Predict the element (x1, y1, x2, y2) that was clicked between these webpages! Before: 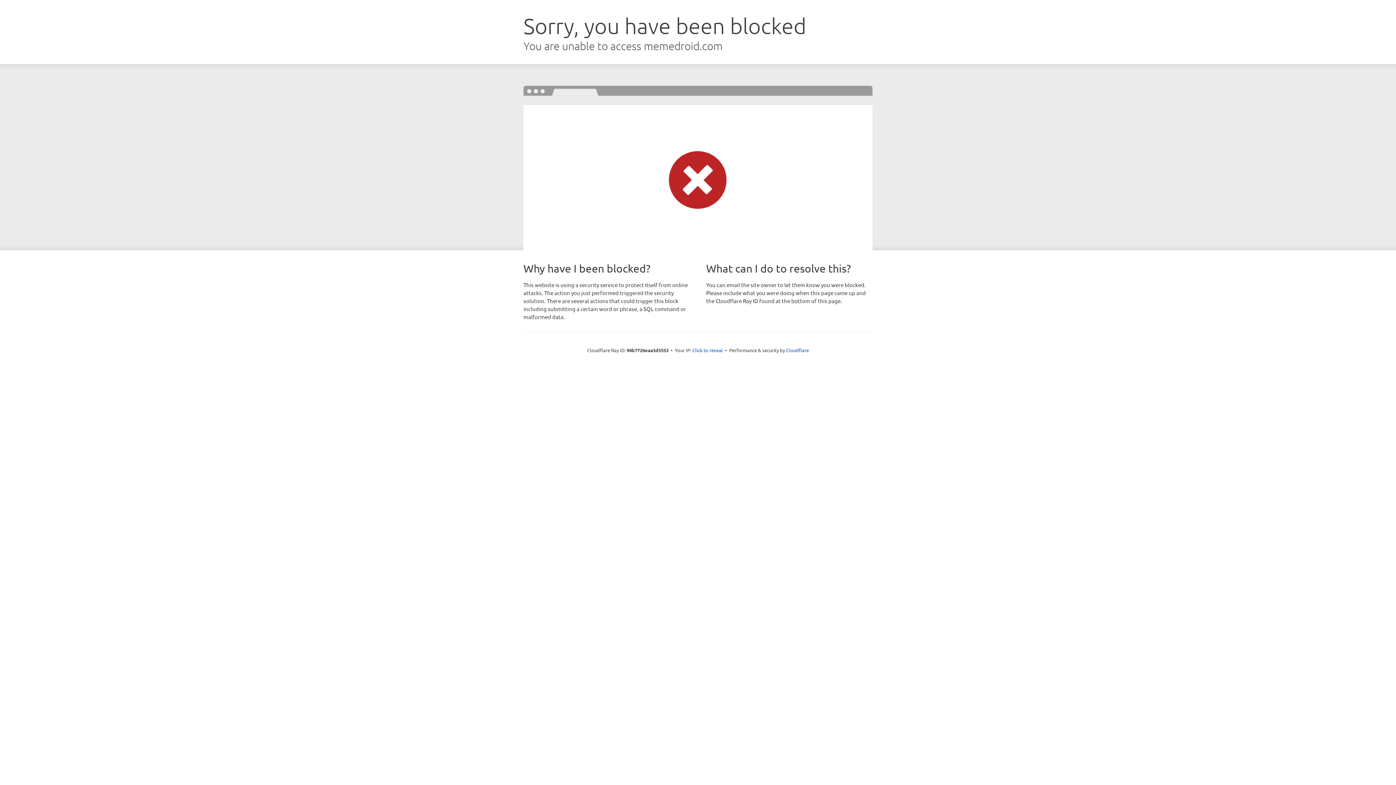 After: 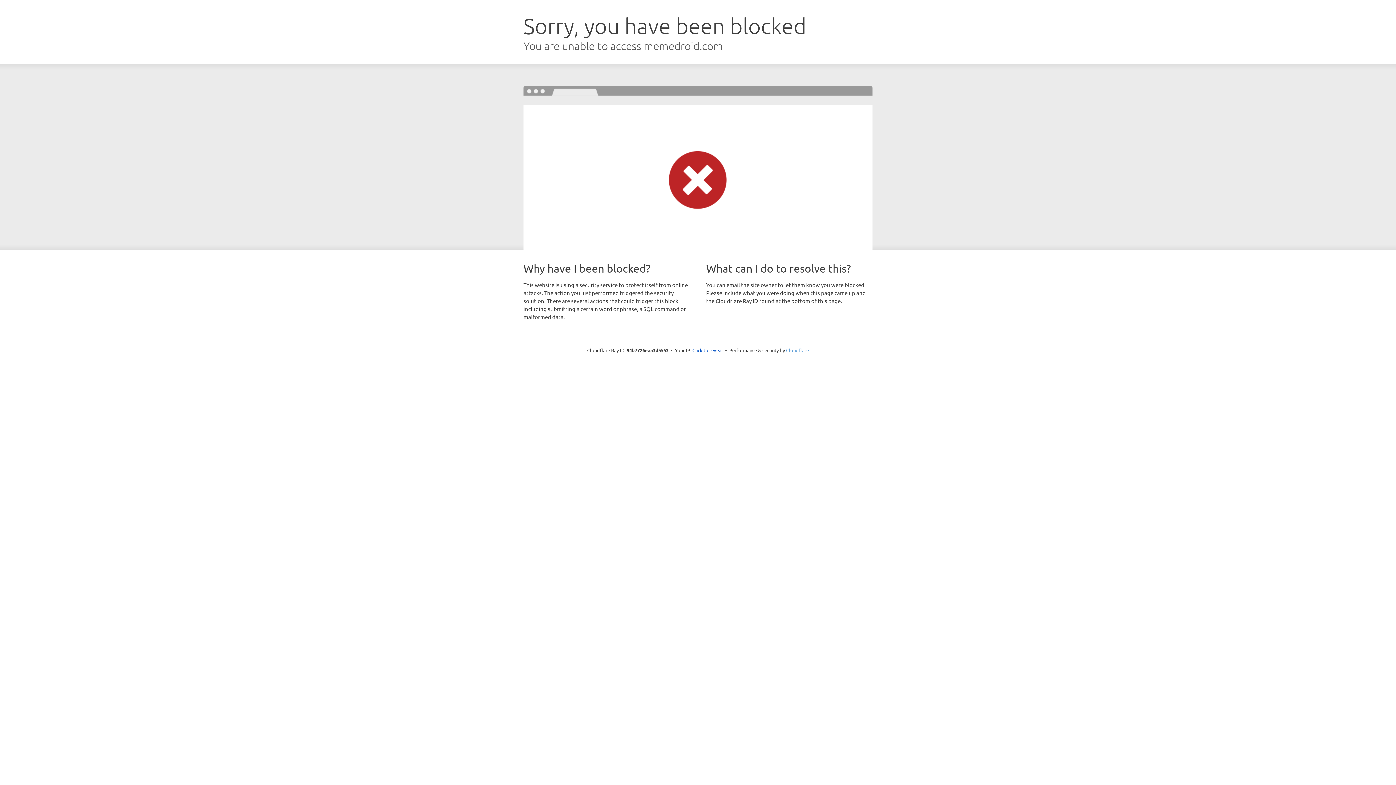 Action: bbox: (786, 347, 809, 353) label: Cloudflare